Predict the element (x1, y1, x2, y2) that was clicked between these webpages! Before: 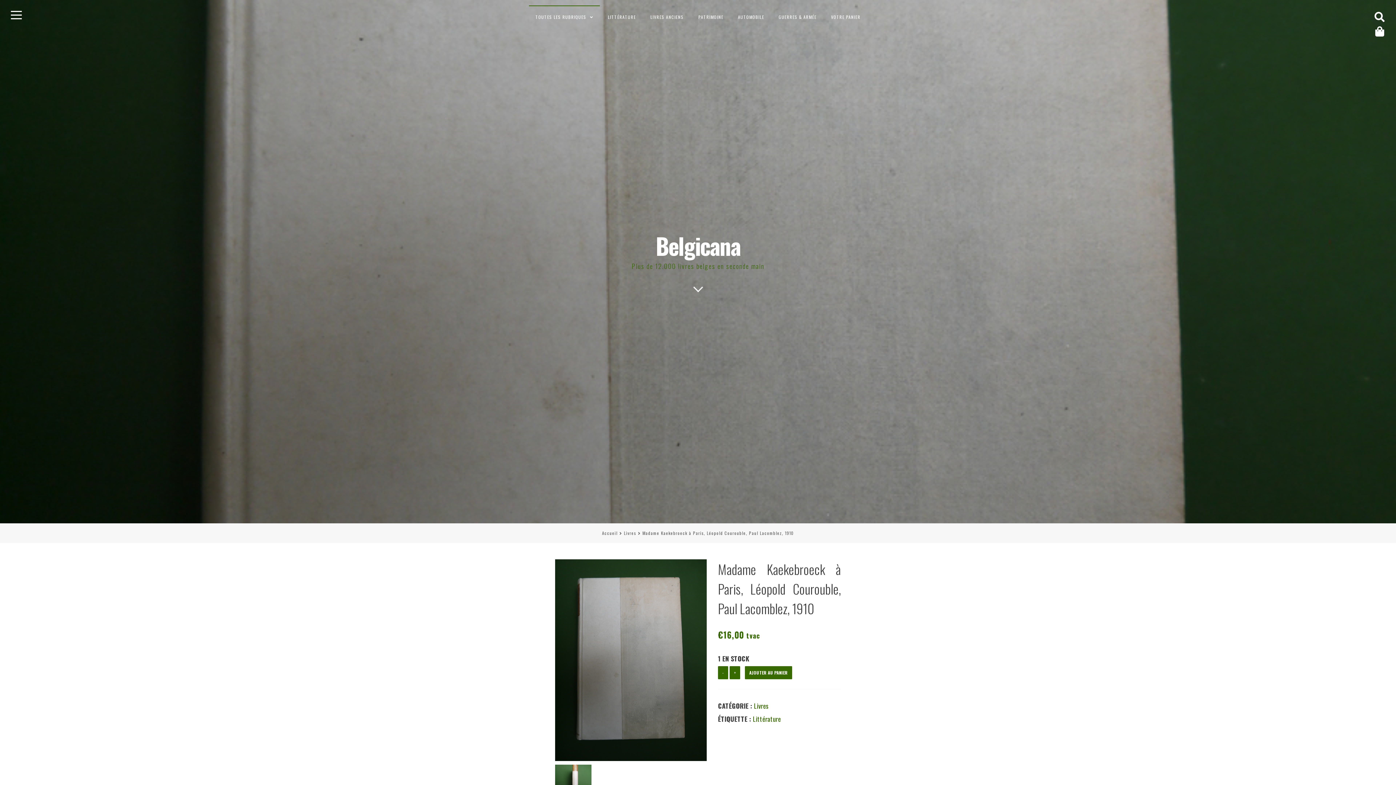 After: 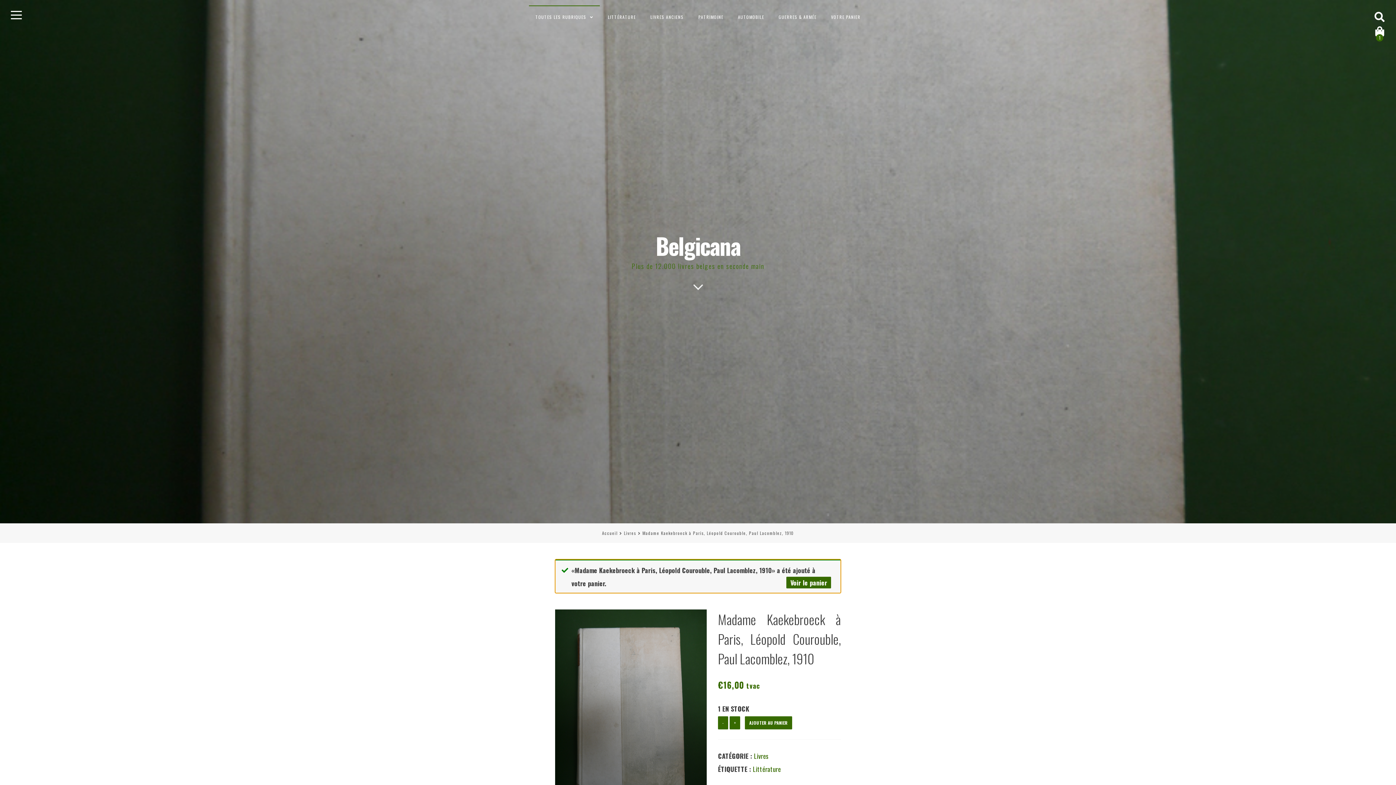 Action: label: AJOUTER AU PANIER bbox: (745, 666, 792, 679)